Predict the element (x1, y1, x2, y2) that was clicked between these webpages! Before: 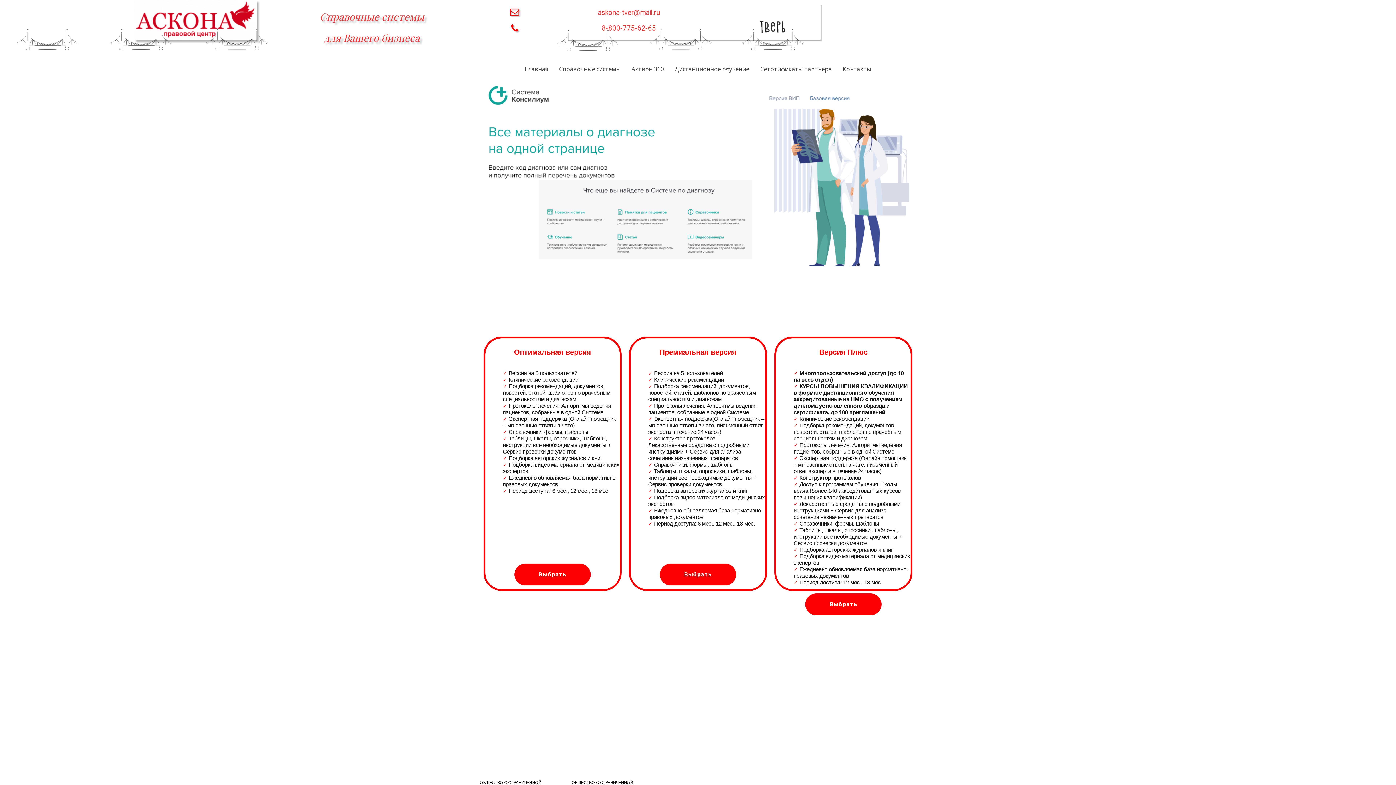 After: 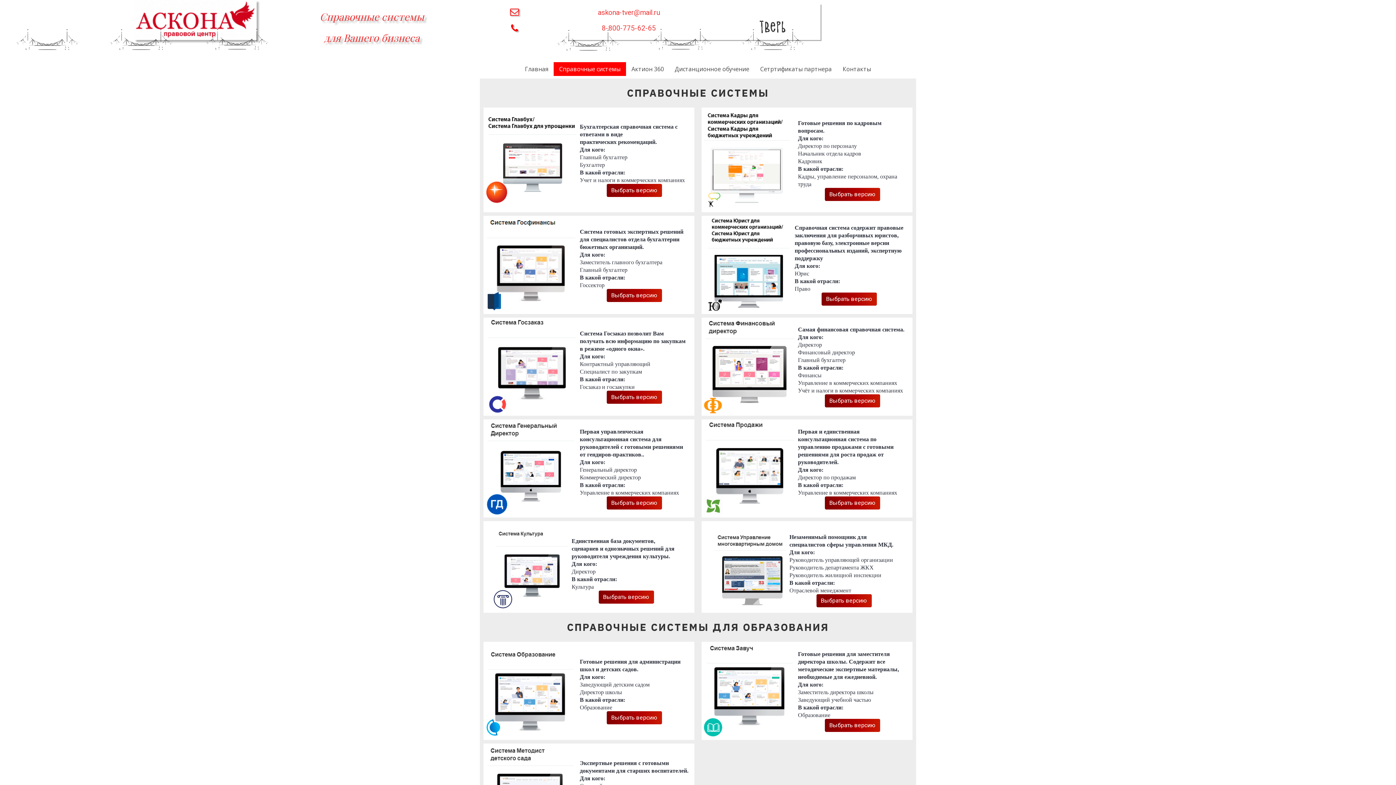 Action: bbox: (553, 62, 626, 76) label: Справочные системы